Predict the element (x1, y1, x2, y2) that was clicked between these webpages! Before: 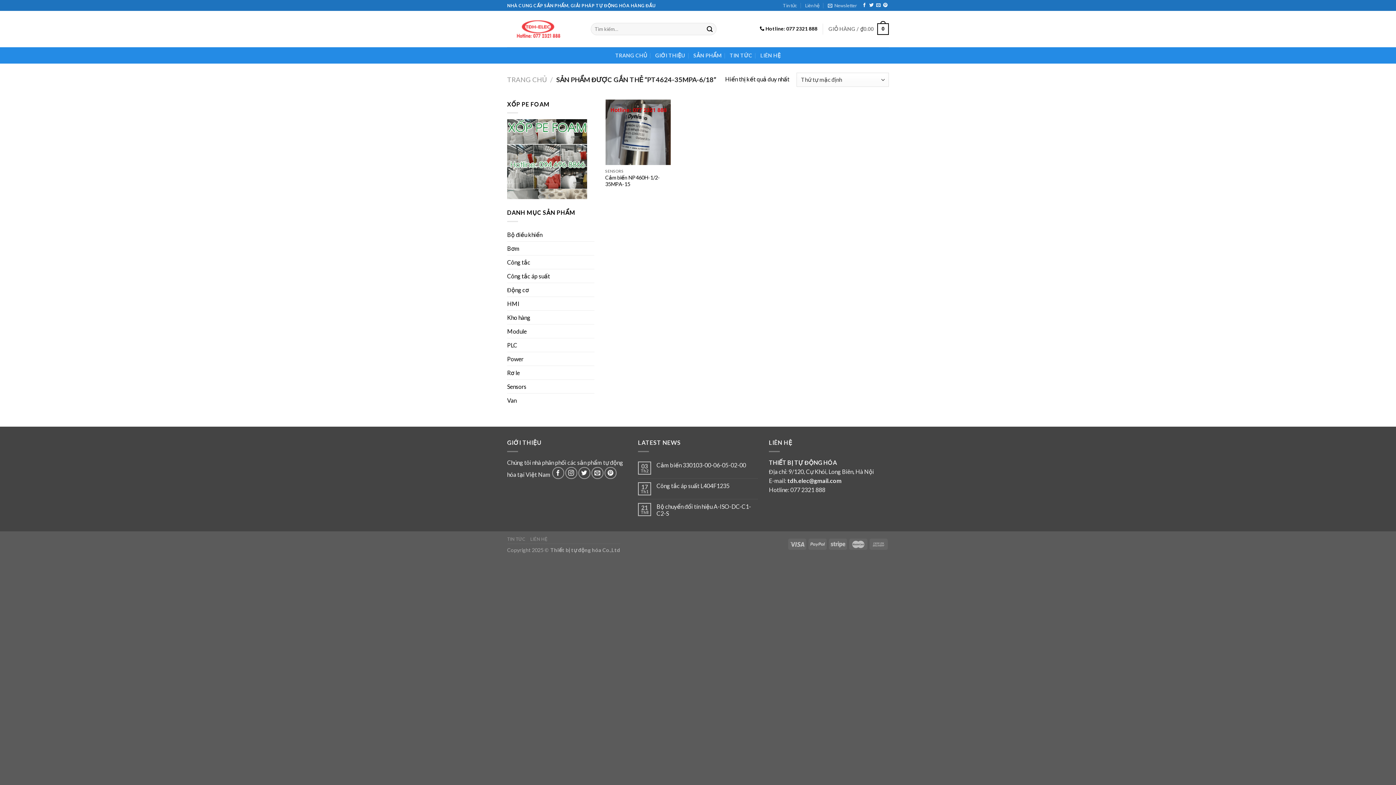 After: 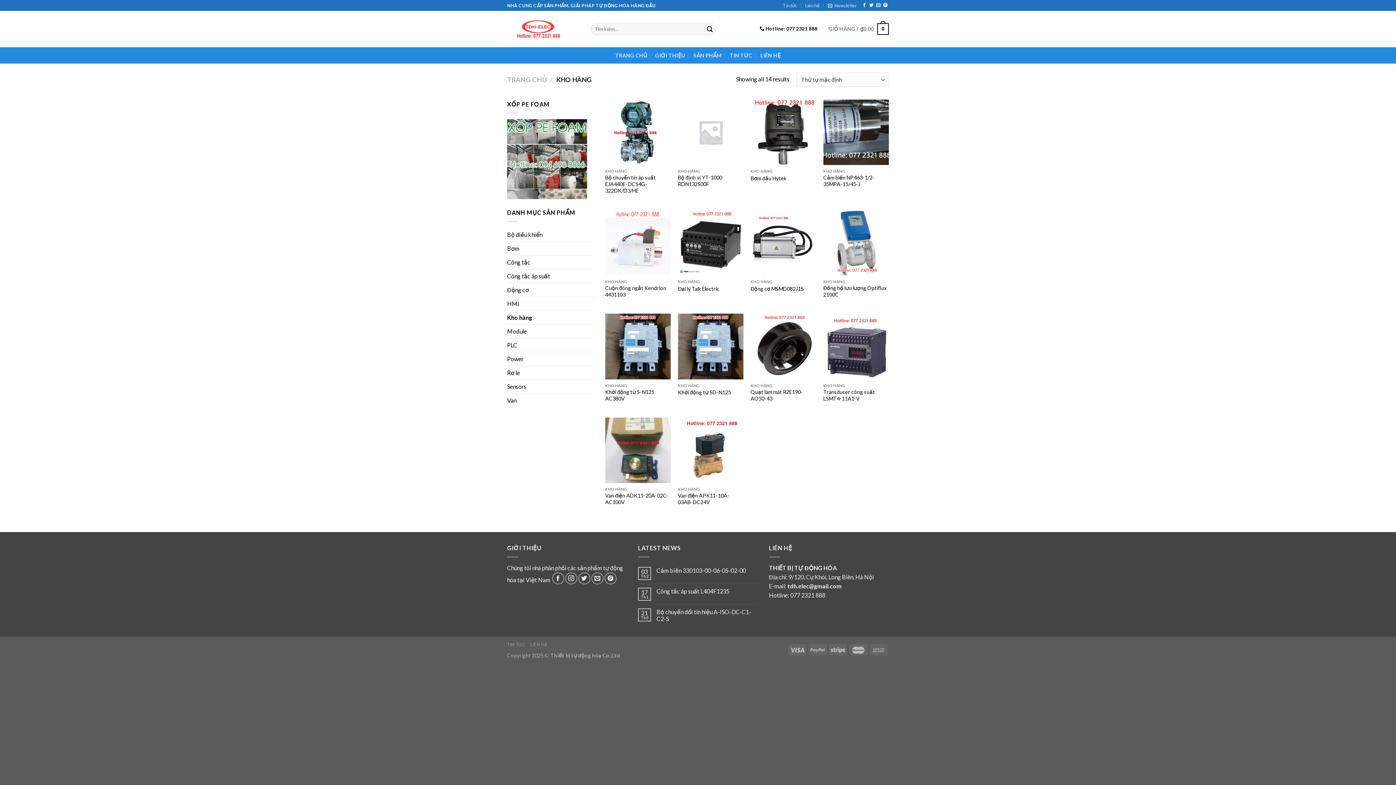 Action: label: Kho hàng bbox: (507, 310, 594, 324)